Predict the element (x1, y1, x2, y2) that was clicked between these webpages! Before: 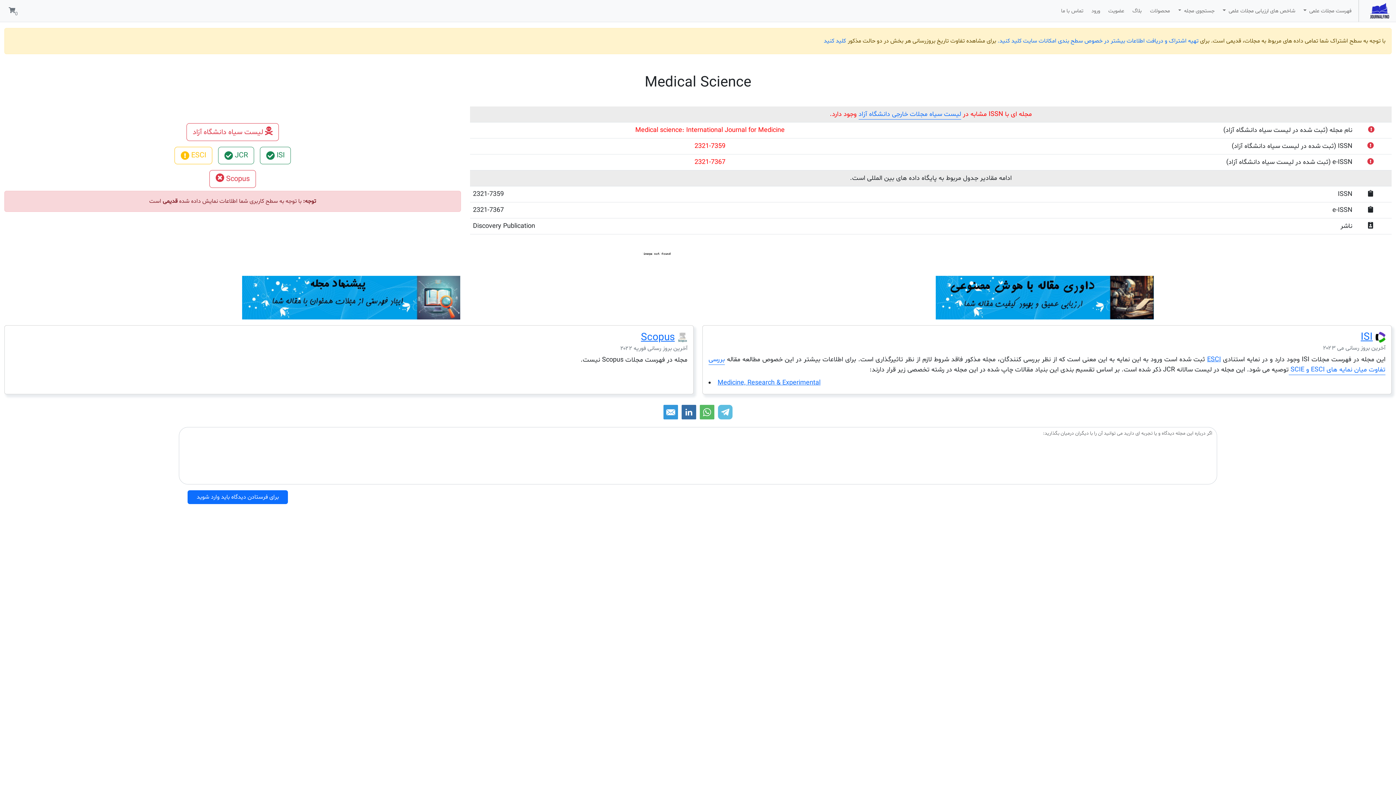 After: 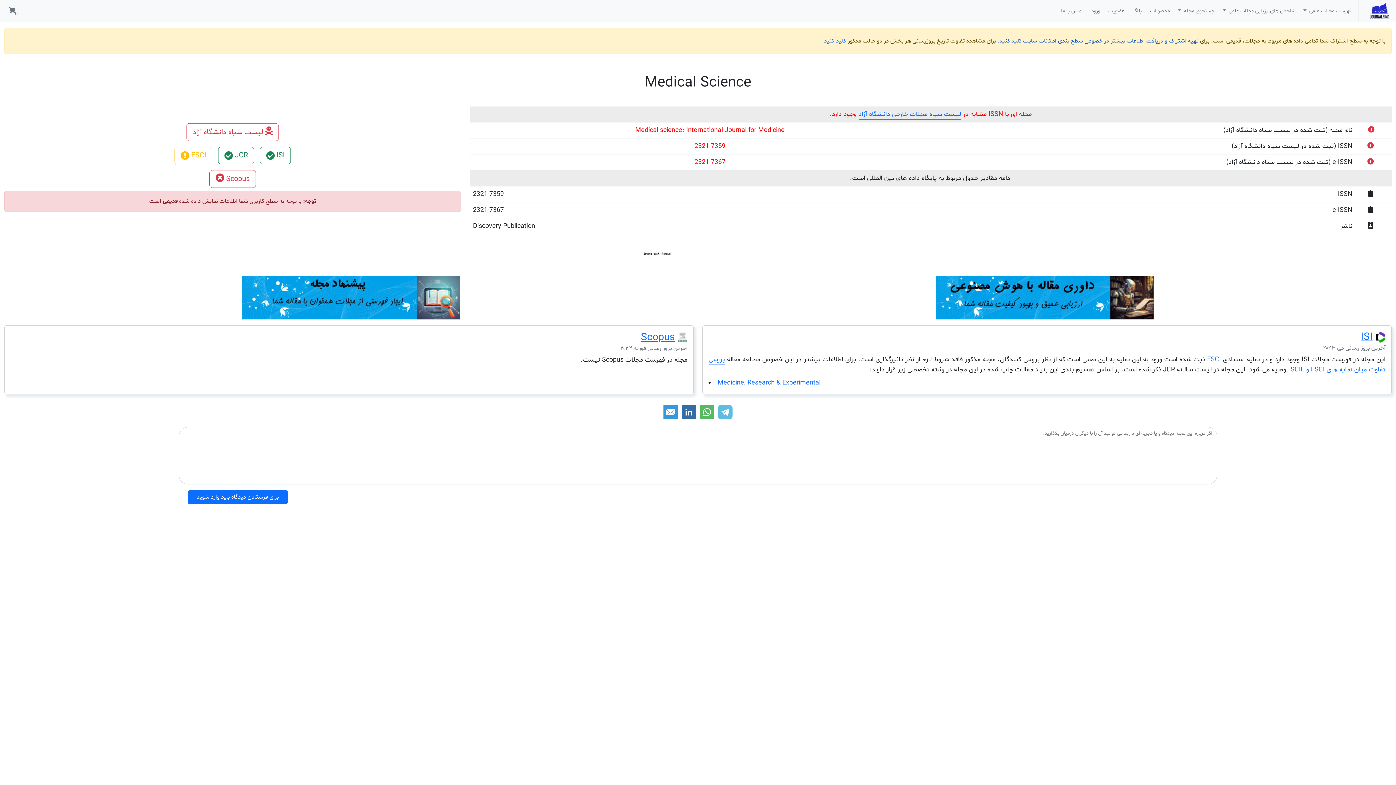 Action: label: تهیه اشتراک و دریافت اطلاعات بیشتر در خصوص سطح بندی امکانات سایت کلید کنید.  bbox: (996, 37, 1198, 45)